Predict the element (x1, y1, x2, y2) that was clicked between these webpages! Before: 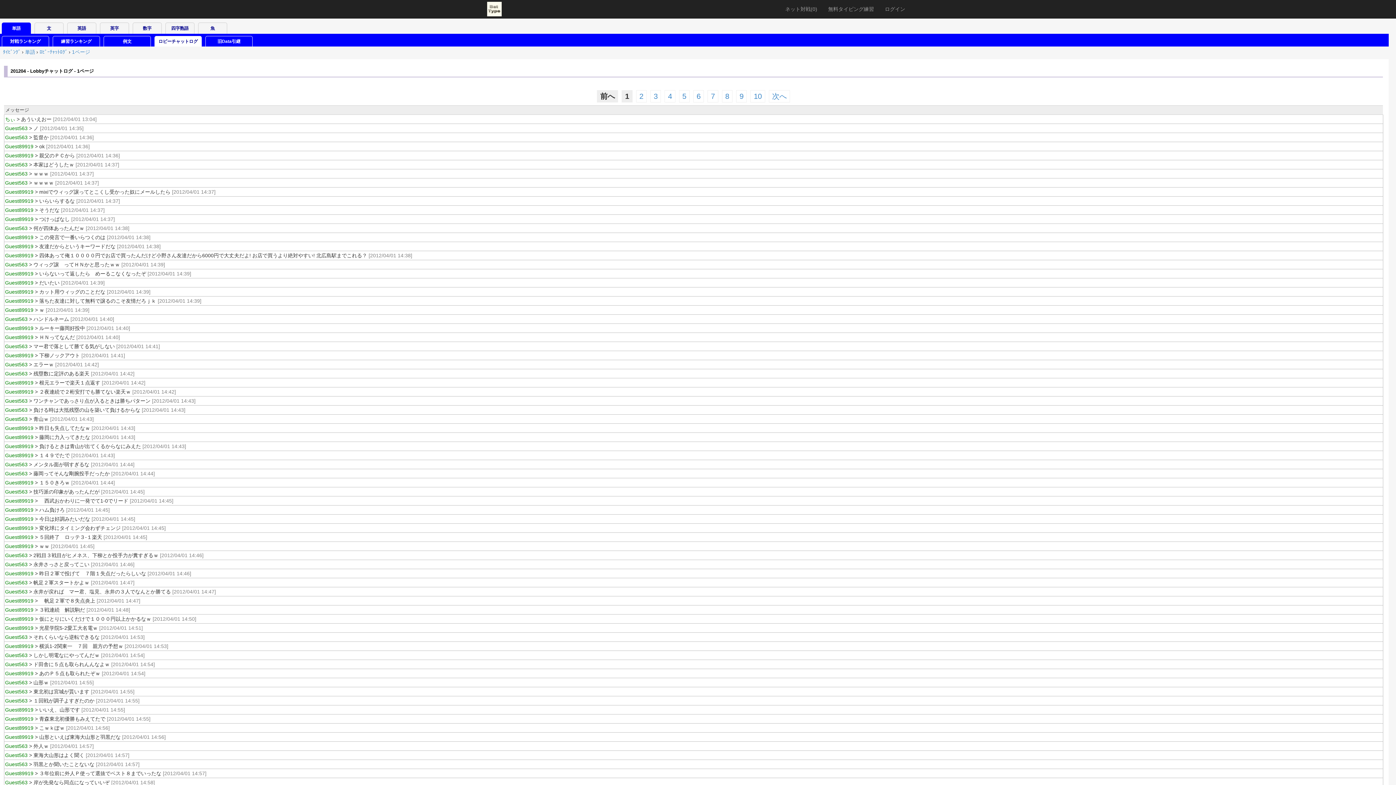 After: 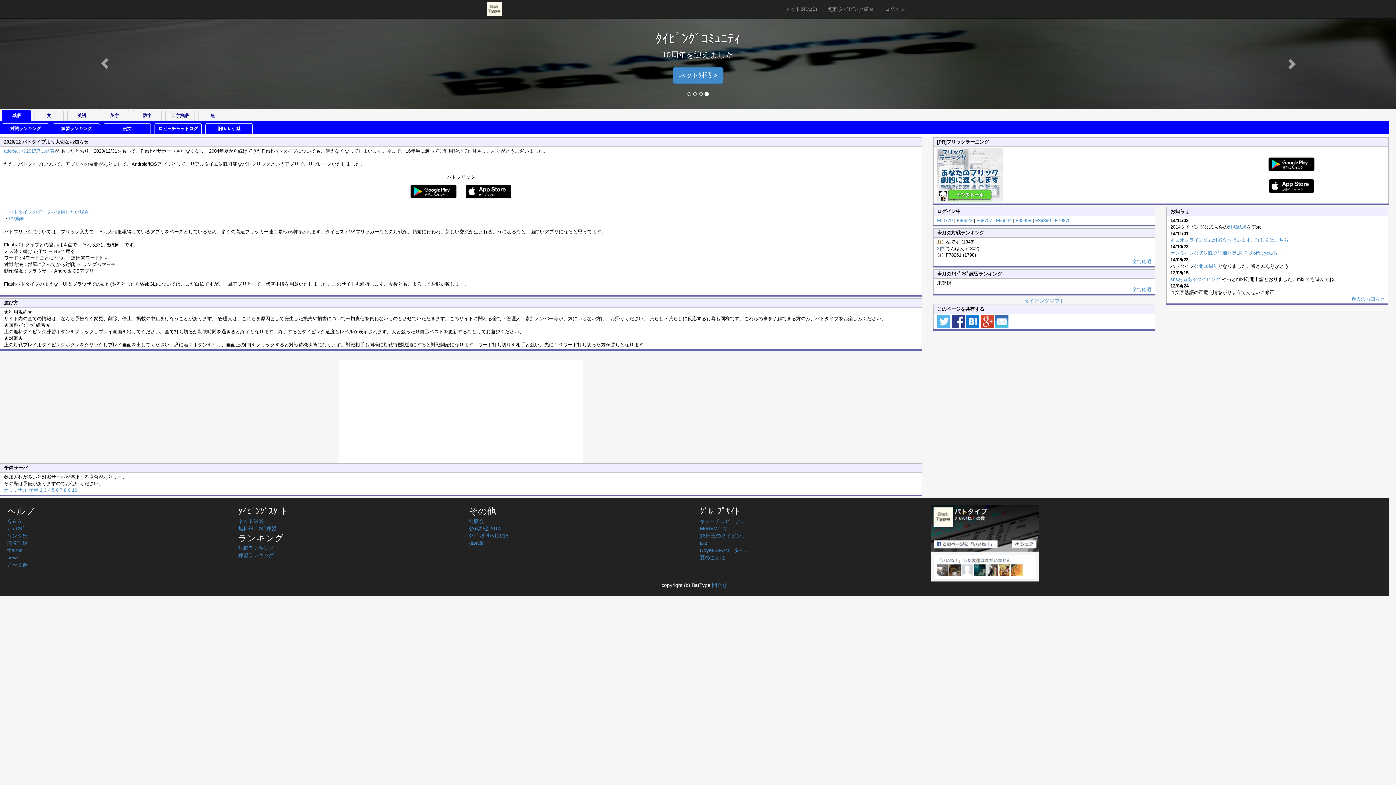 Action: bbox: (485, 0, 503, 18)